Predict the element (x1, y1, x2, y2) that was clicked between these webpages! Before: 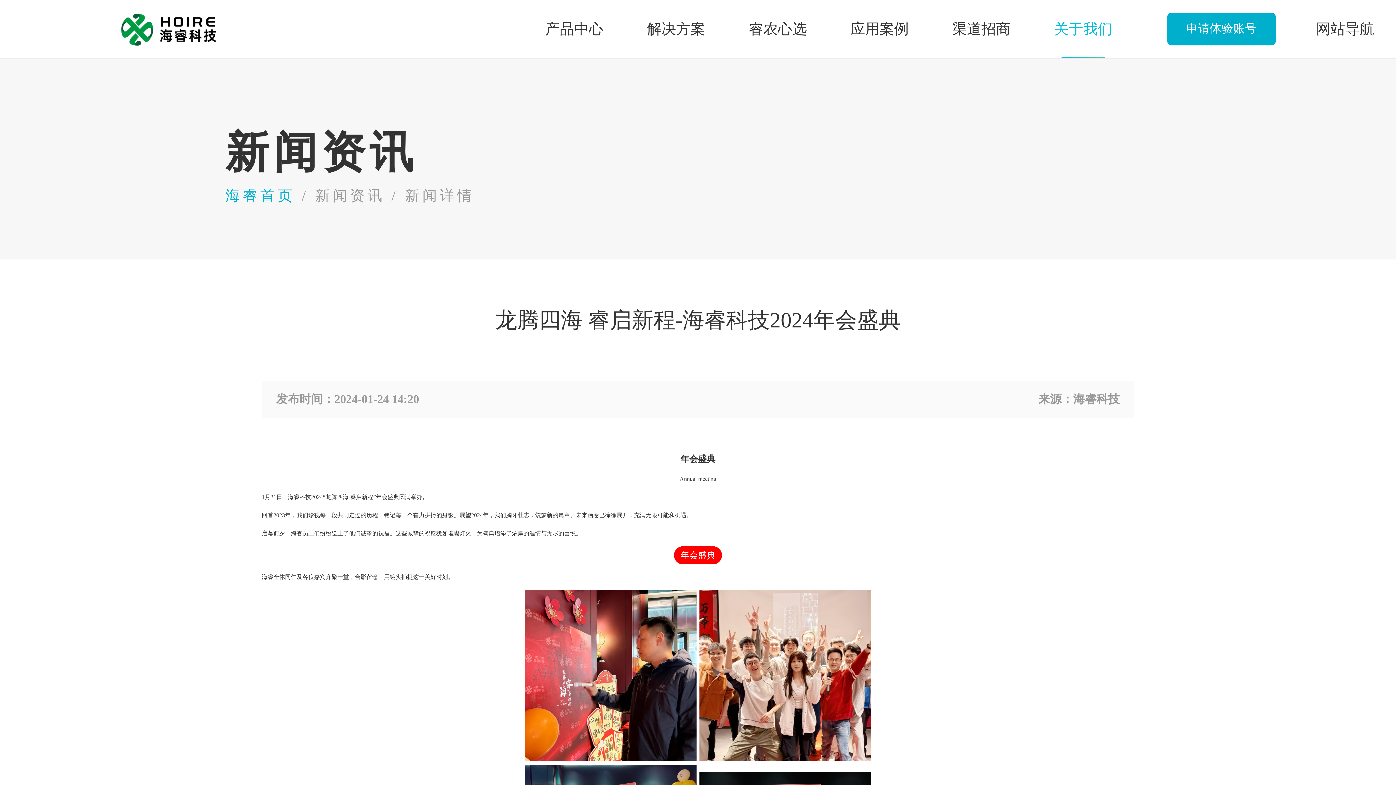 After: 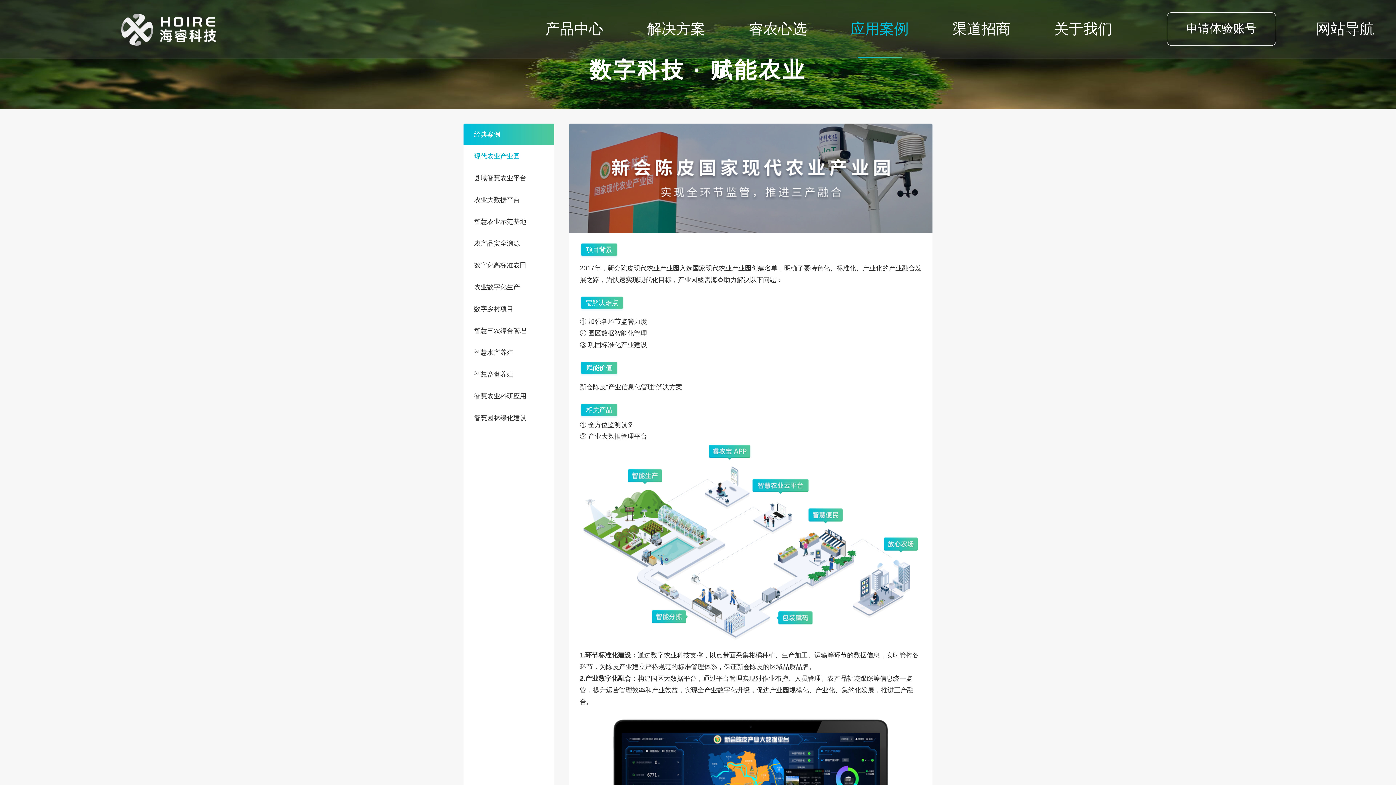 Action: label: 应用案例 bbox: (829, 0, 930, 58)